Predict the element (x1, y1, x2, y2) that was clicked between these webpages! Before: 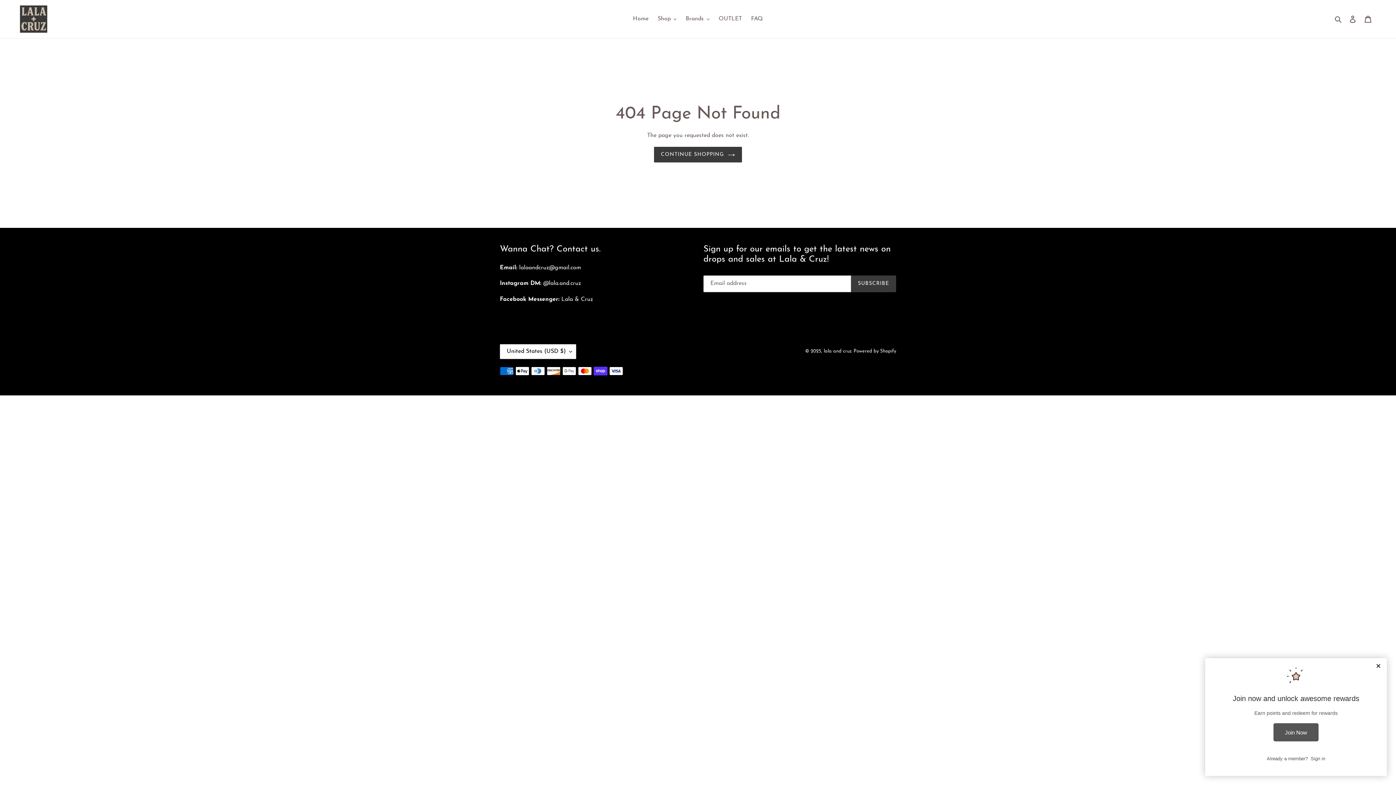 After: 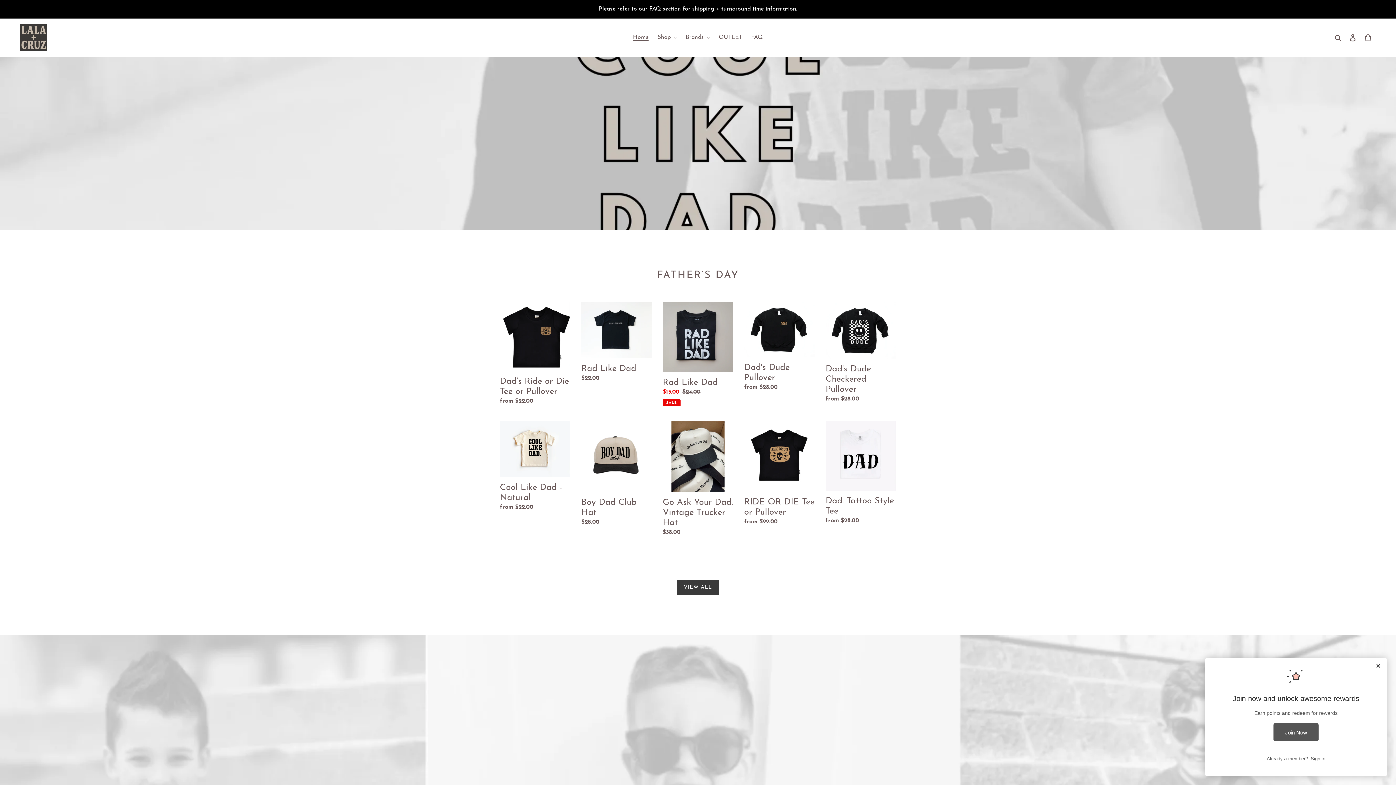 Action: label: CONTINUE SHOPPING bbox: (654, 146, 742, 162)